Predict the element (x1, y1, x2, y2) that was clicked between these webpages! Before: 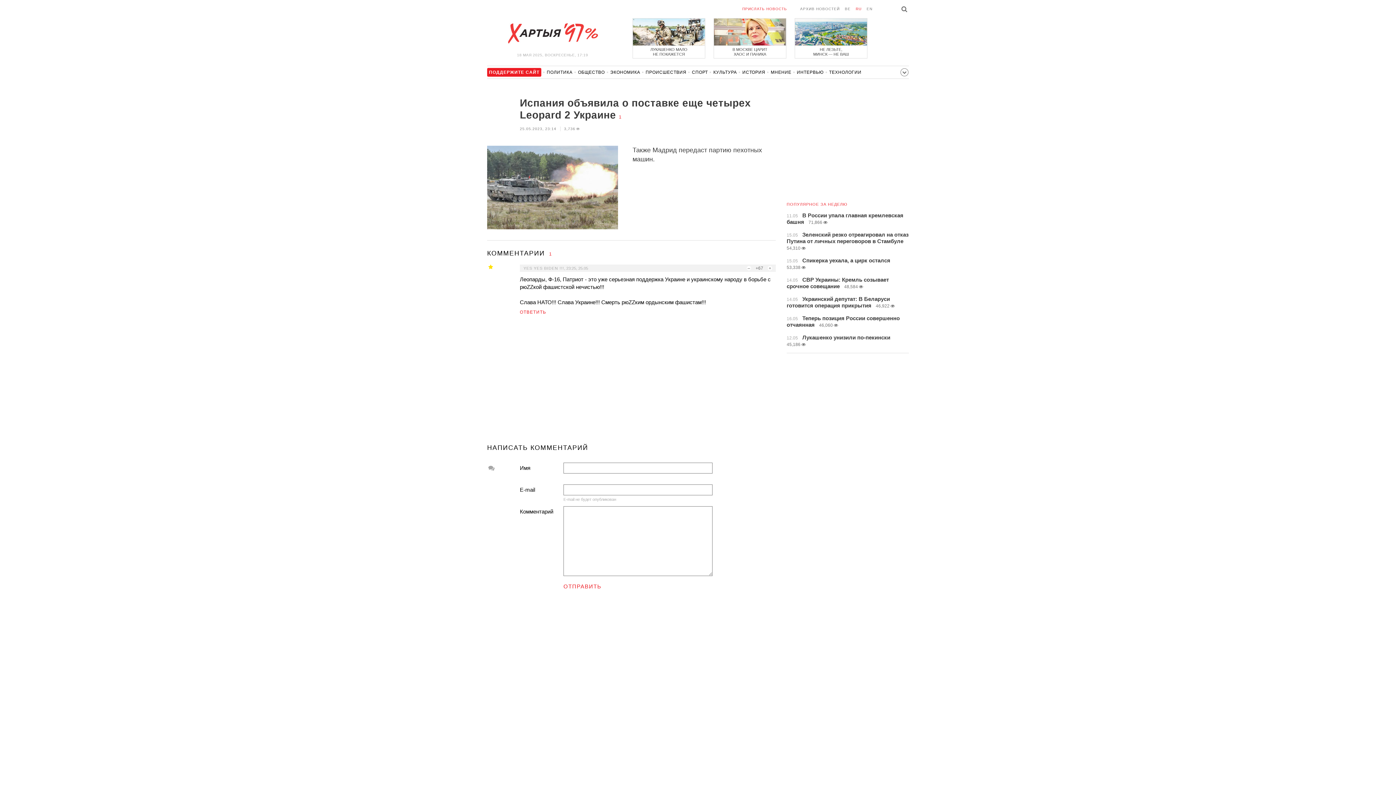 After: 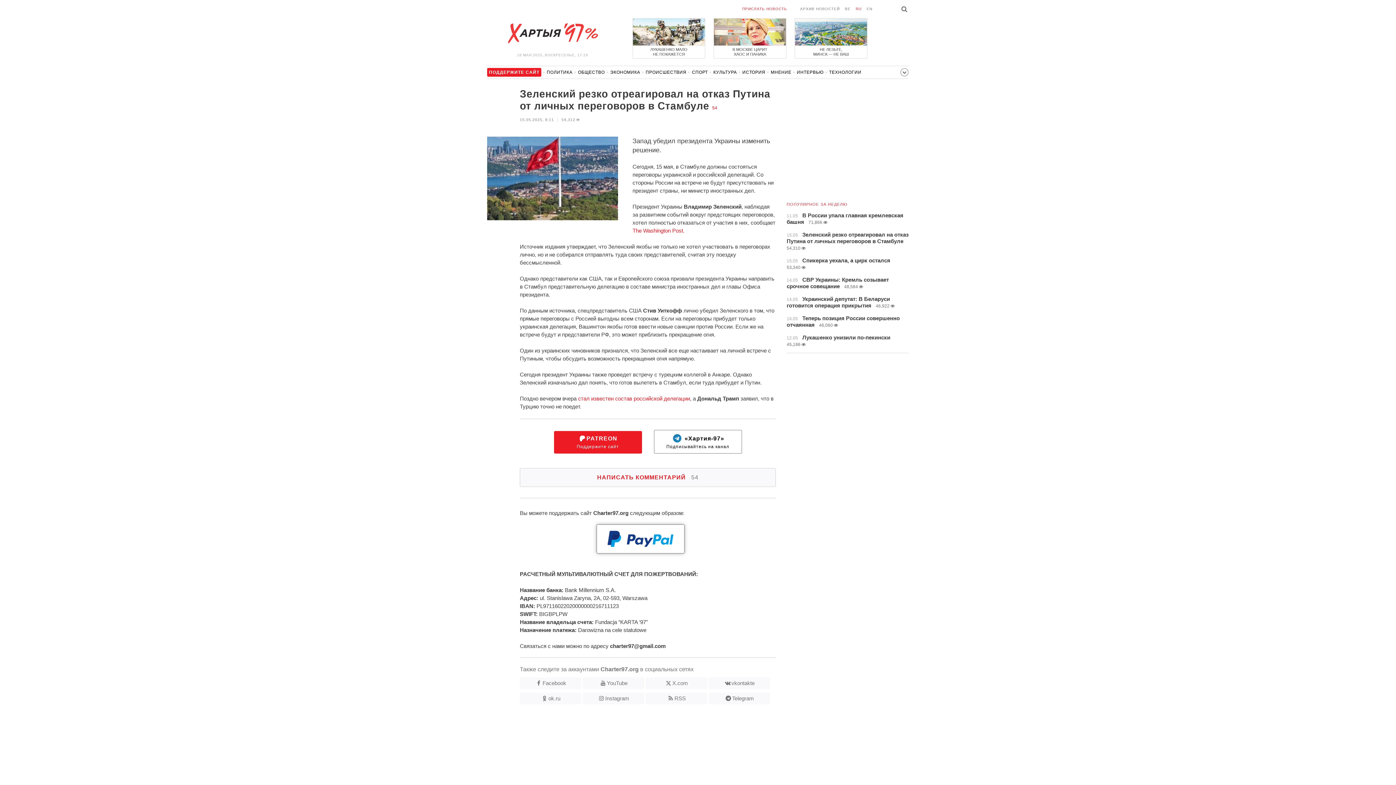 Action: bbox: (786, 231, 908, 250) label: 15.05 Зеленский резко отреагировал на отказ Путина от личных переговоров в Стамбуле 54,310